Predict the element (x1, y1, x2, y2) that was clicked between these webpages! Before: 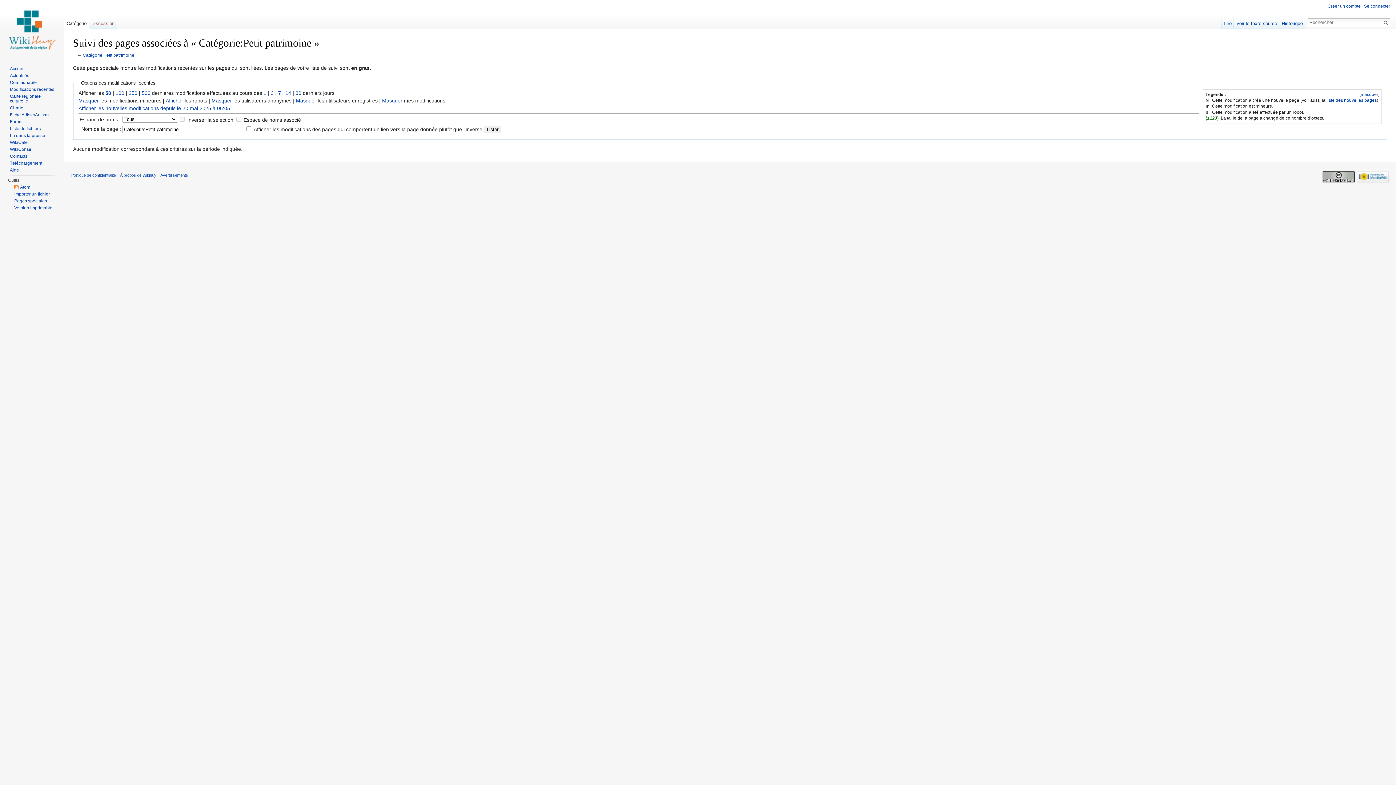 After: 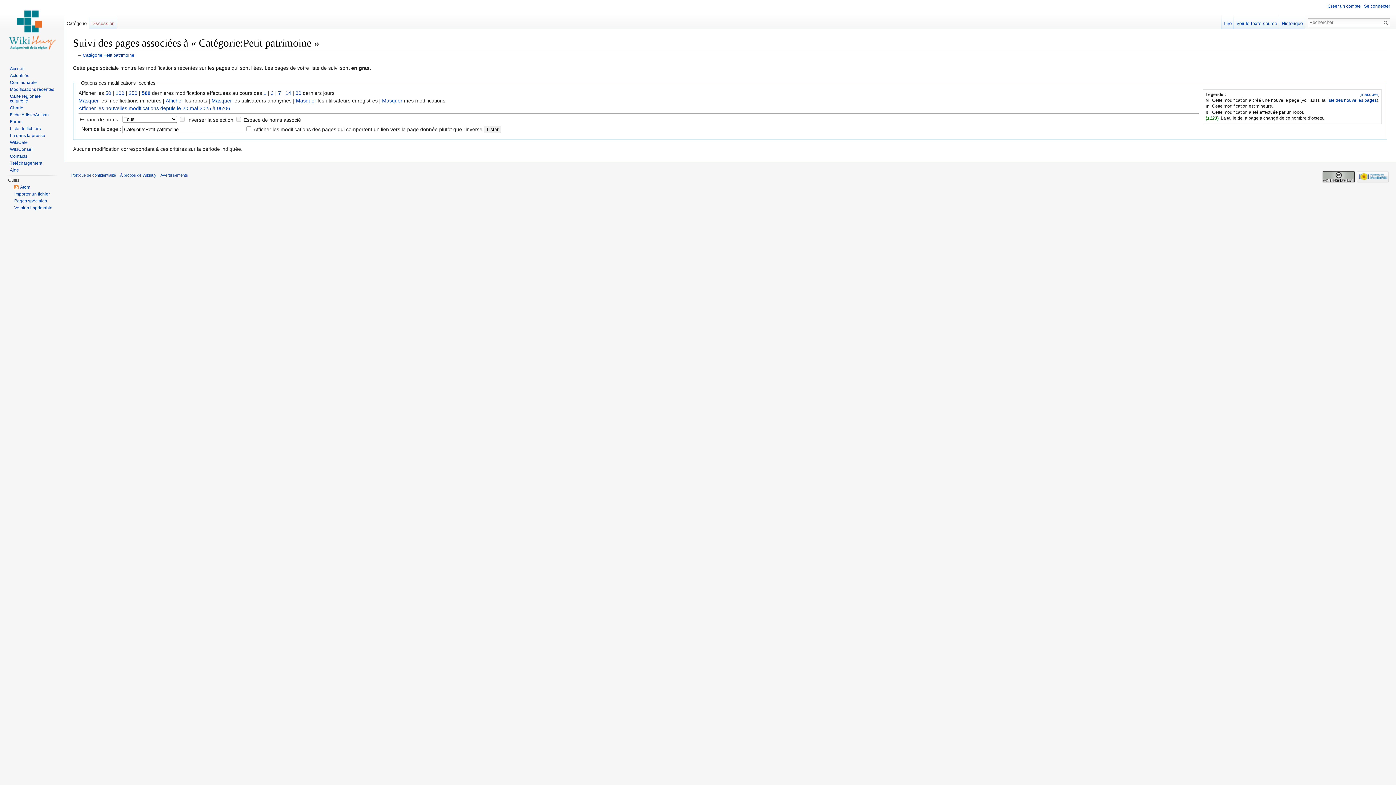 Action: bbox: (141, 90, 150, 95) label: 500